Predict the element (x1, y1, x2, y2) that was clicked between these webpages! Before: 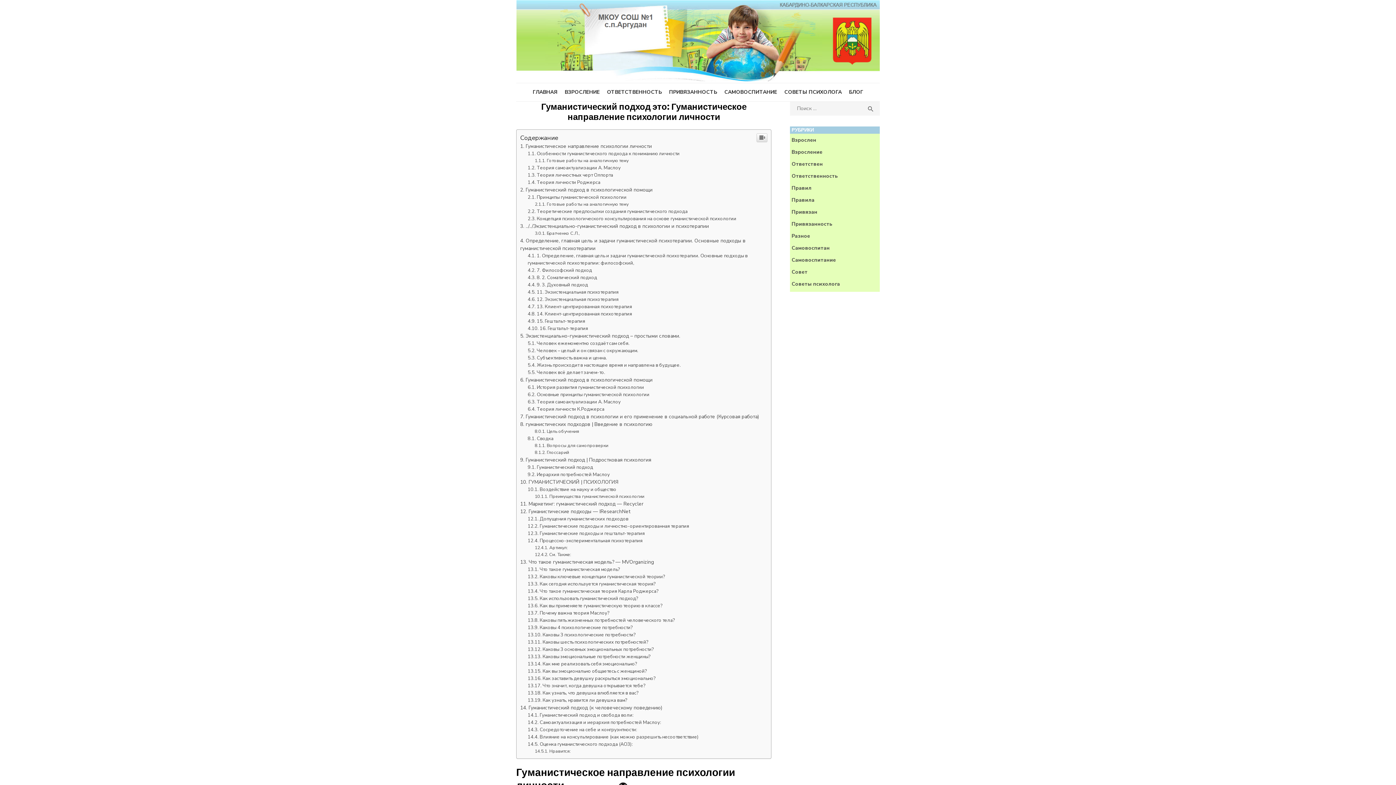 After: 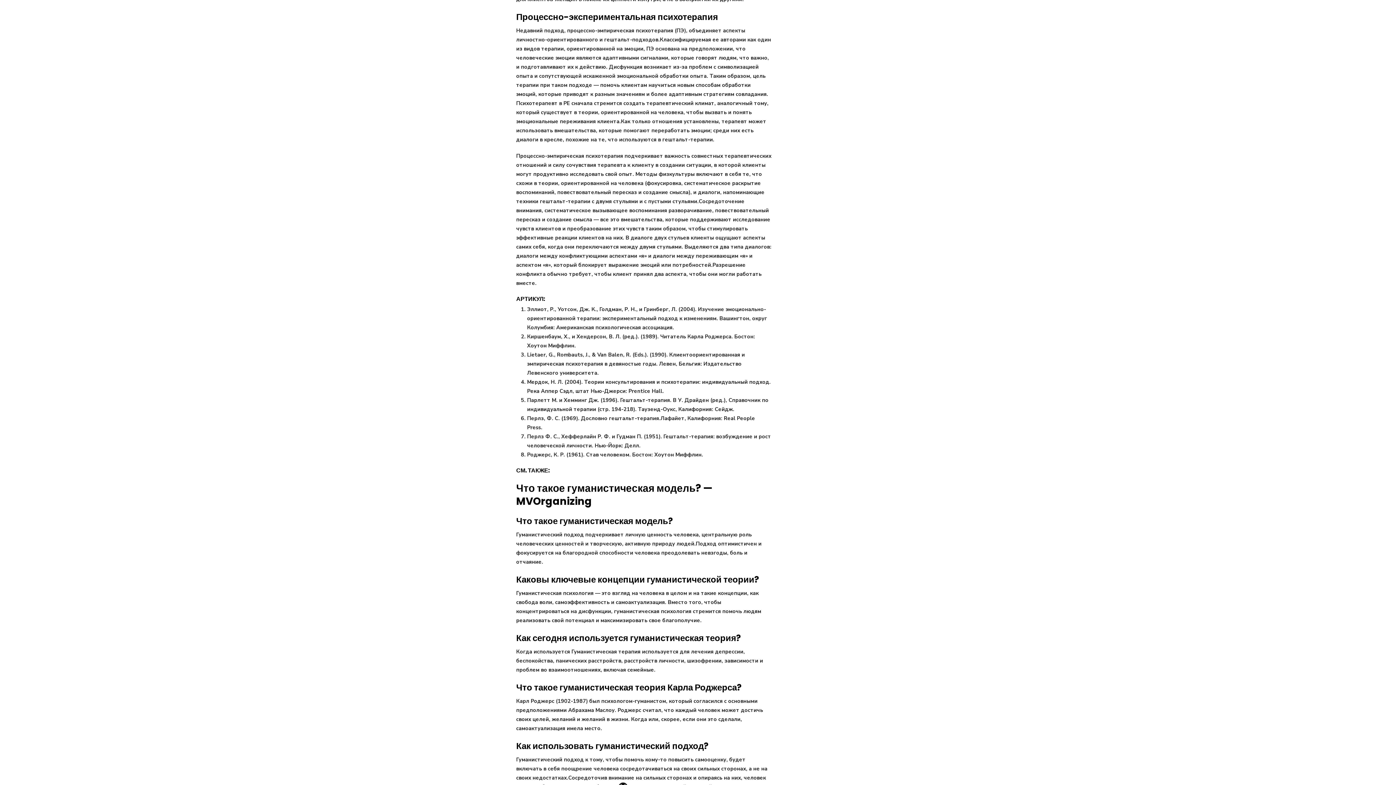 Action: bbox: (527, 686, 642, 693) label: Процессно-экспериментальная психотерапия